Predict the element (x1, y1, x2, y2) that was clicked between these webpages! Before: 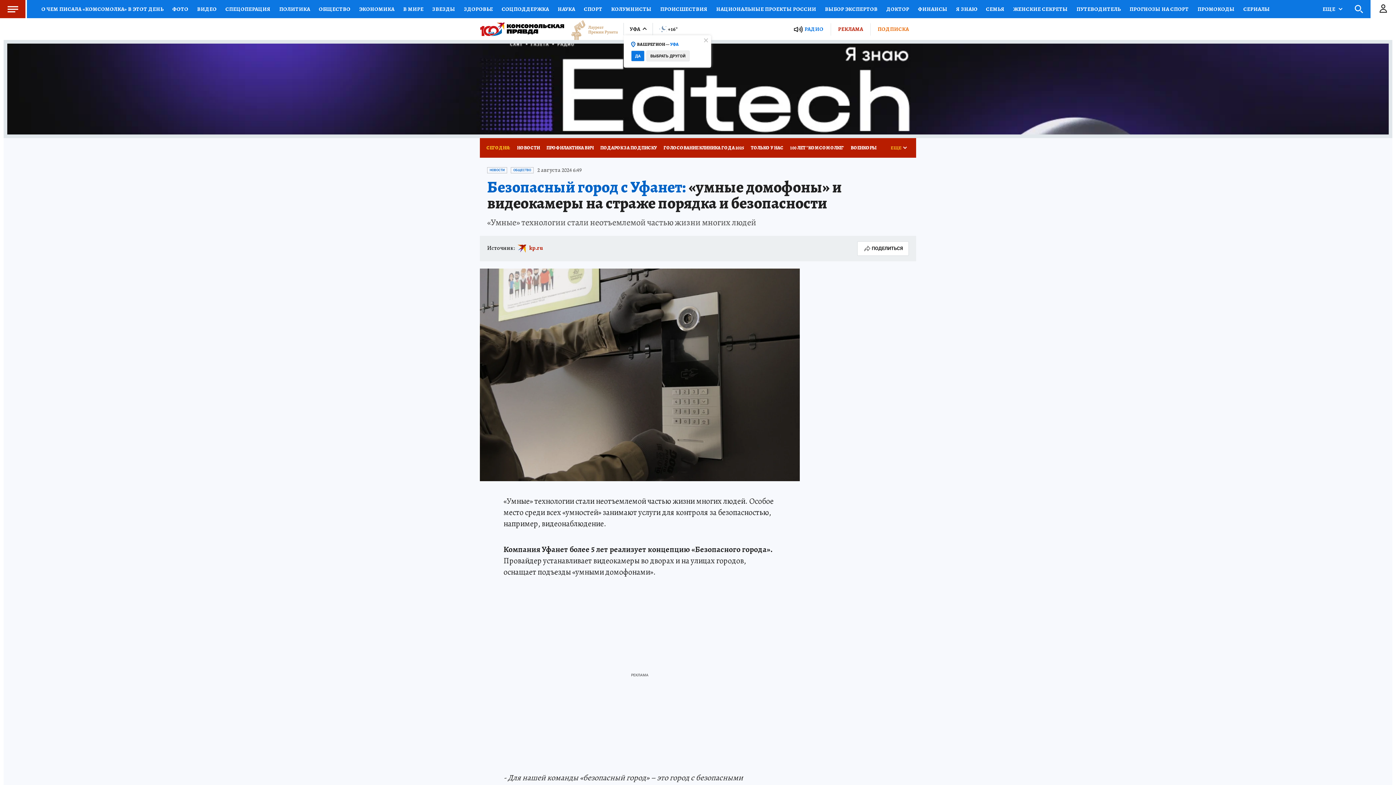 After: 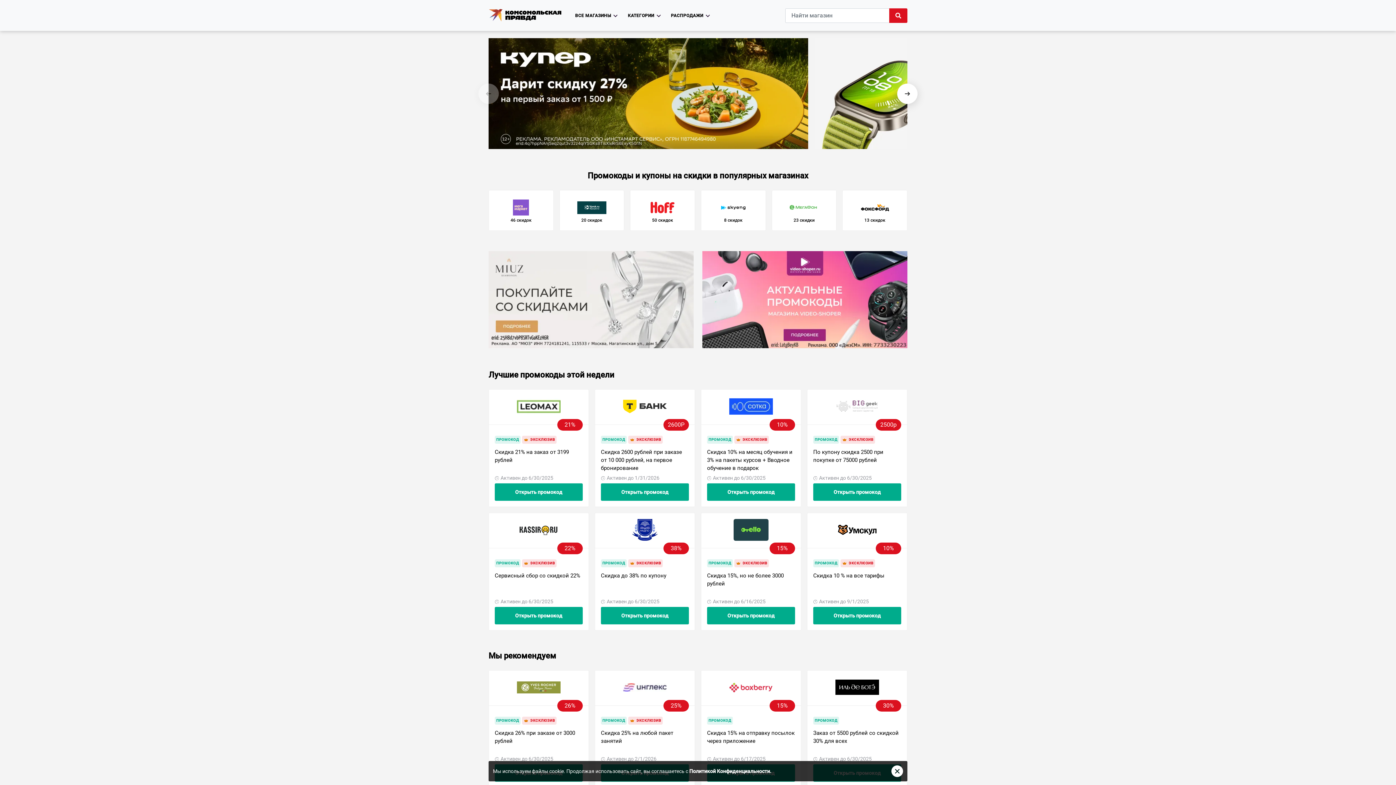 Action: bbox: (1193, 0, 1239, 18) label: ПРОМОКОДЫ